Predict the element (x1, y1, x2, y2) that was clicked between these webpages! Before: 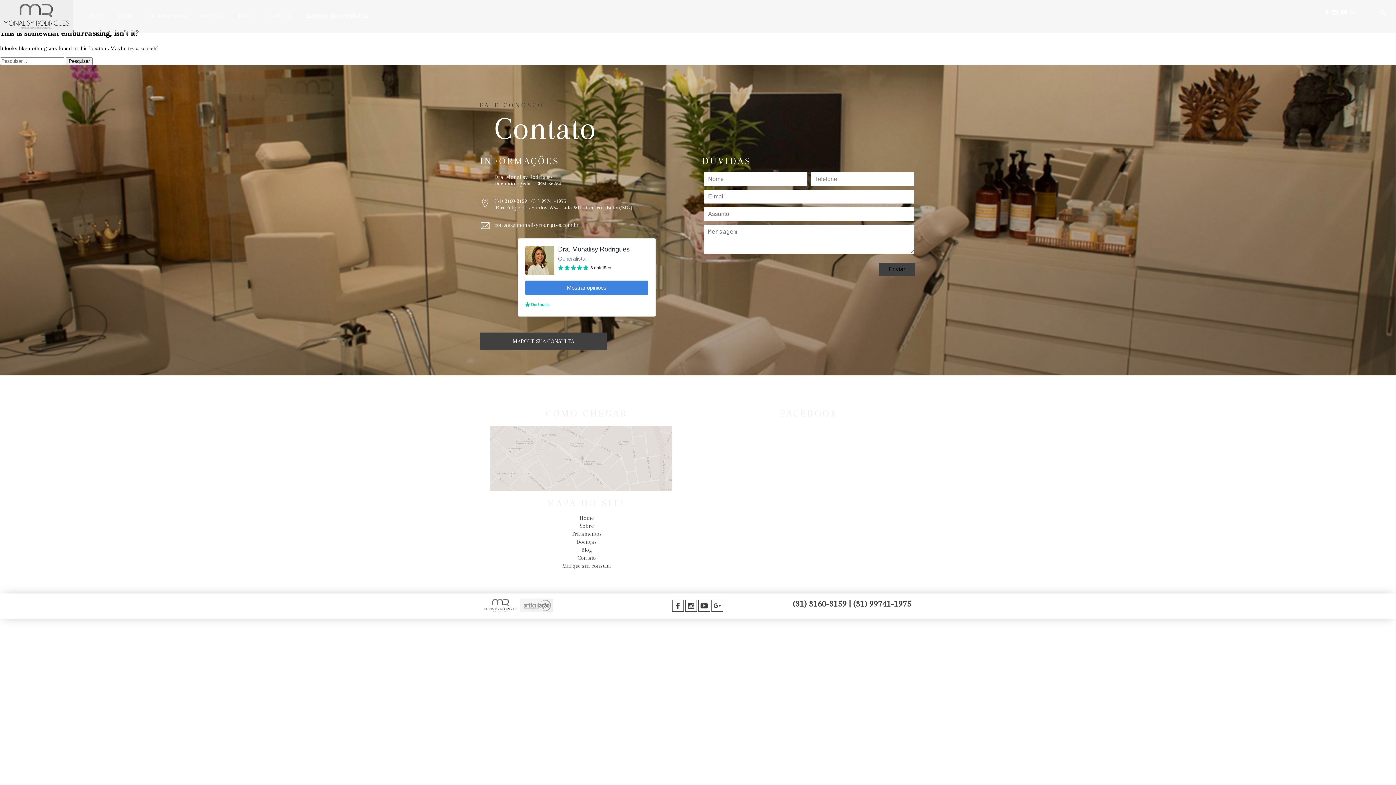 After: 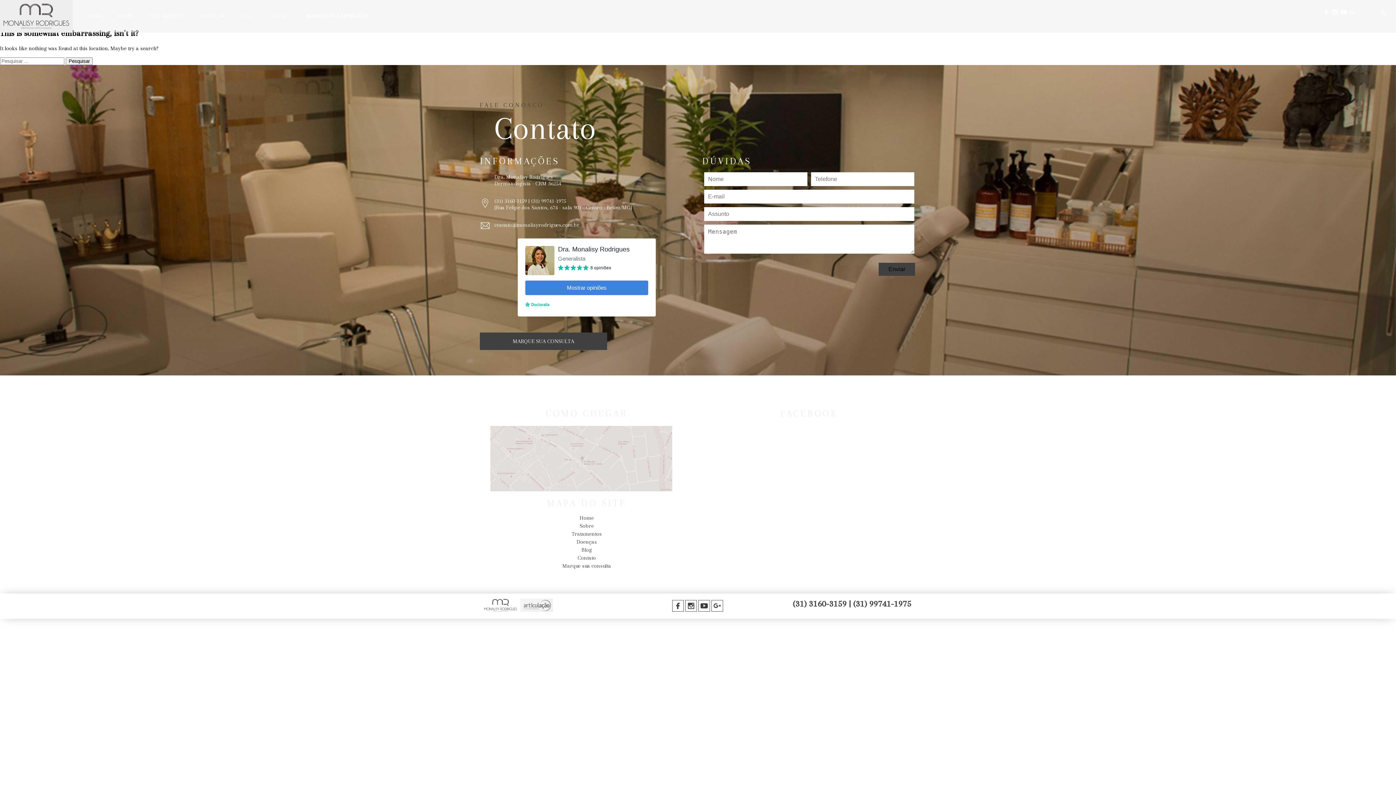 Action: bbox: (711, 608, 723, 614)